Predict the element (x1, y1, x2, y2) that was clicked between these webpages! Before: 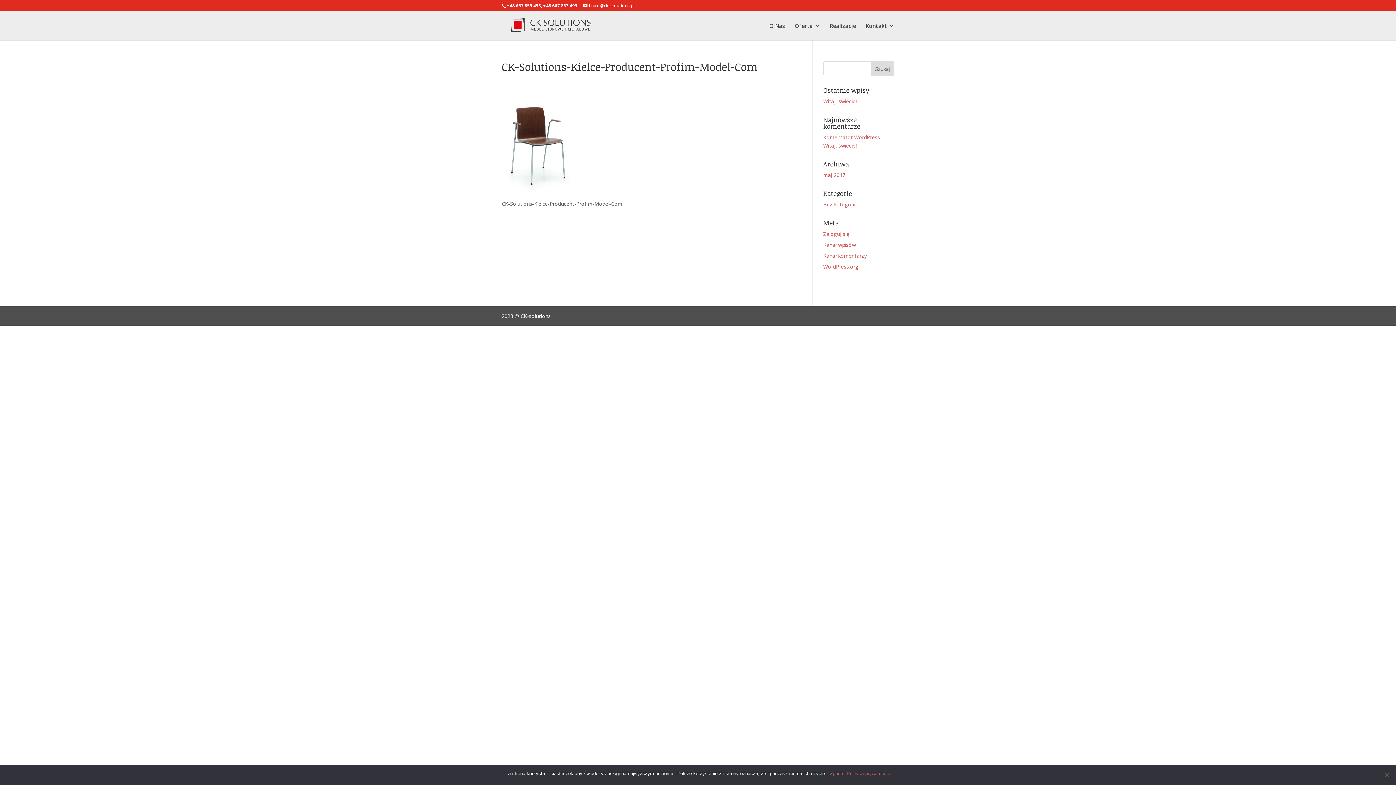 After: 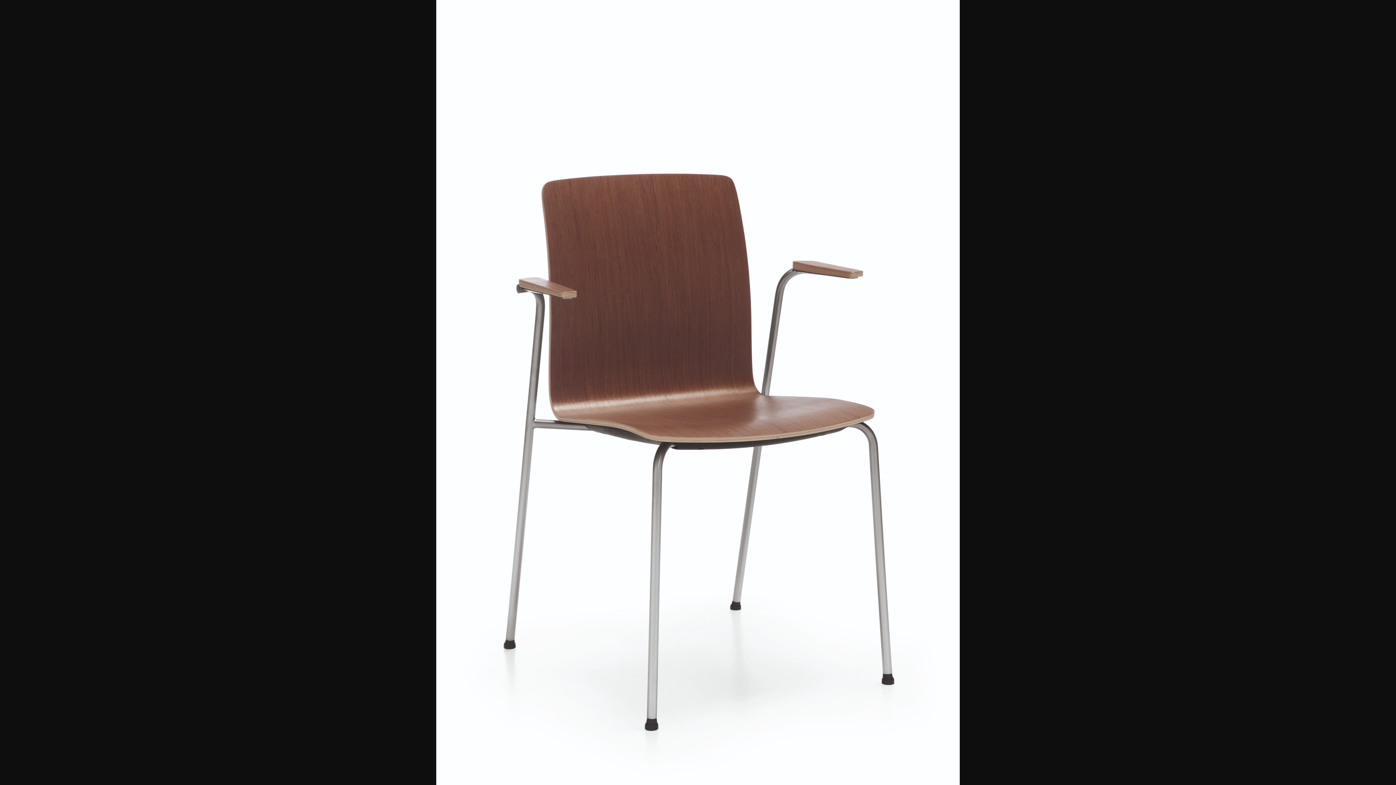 Action: bbox: (501, 186, 574, 193)